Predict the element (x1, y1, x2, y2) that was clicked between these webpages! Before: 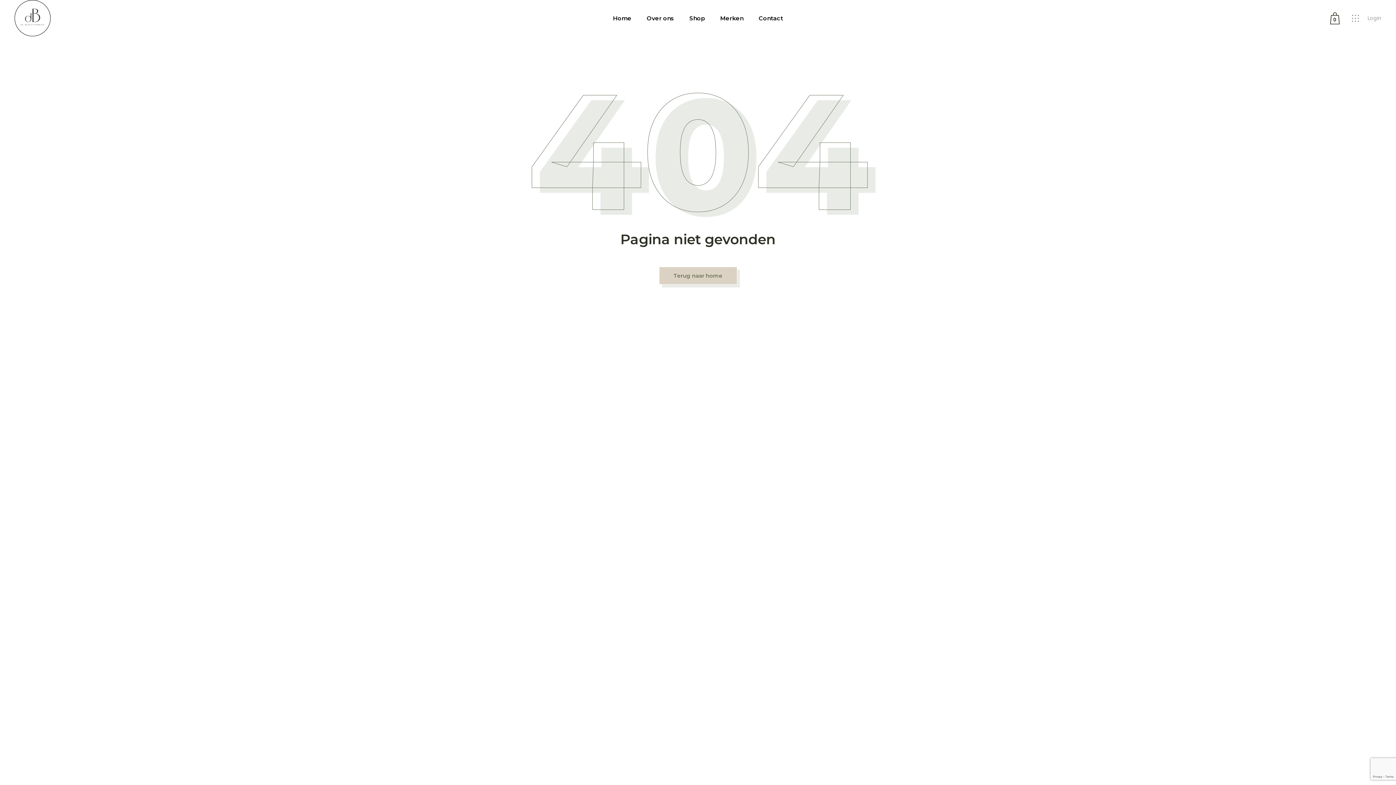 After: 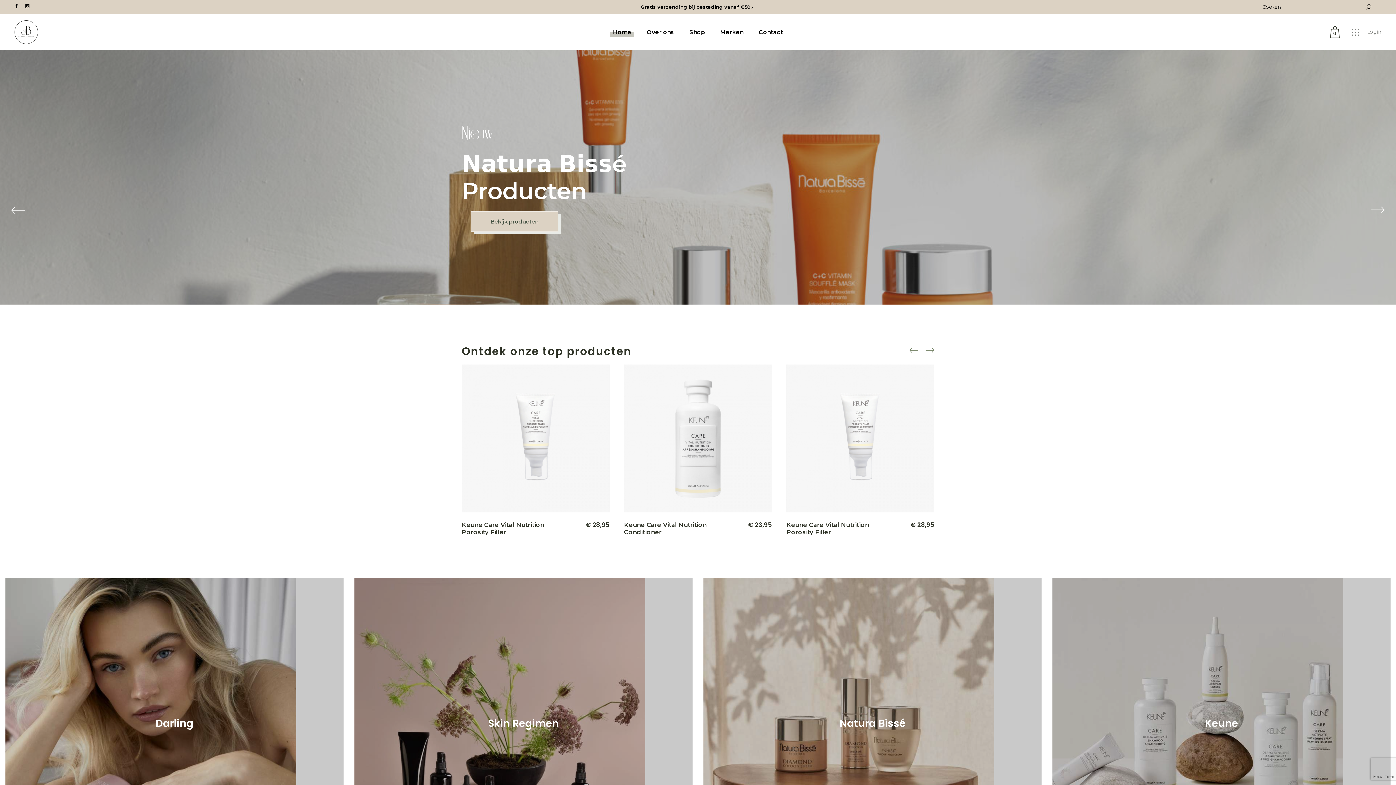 Action: bbox: (659, 266, 737, 284) label: Terug naar home